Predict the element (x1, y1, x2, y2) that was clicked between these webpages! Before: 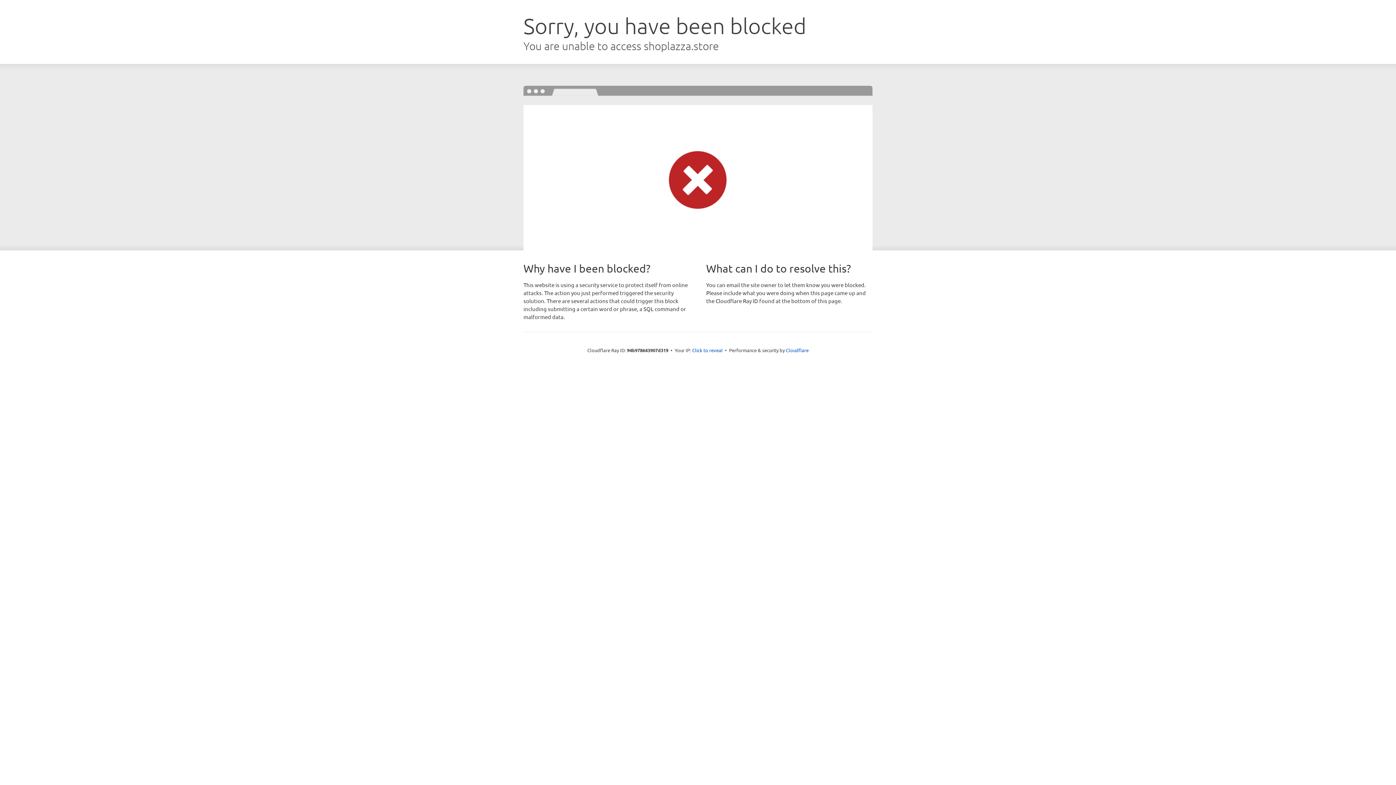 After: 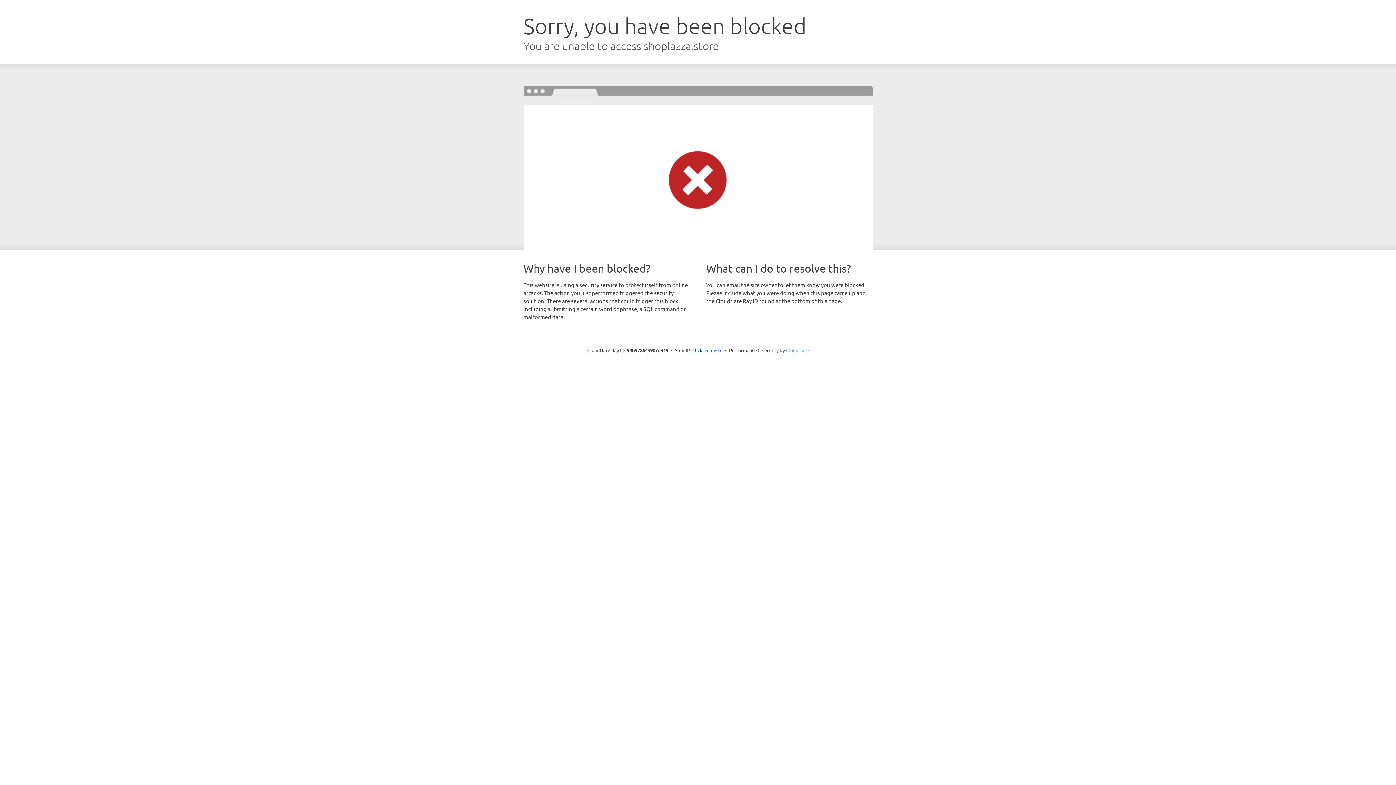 Action: bbox: (786, 347, 808, 353) label: Cloudflare